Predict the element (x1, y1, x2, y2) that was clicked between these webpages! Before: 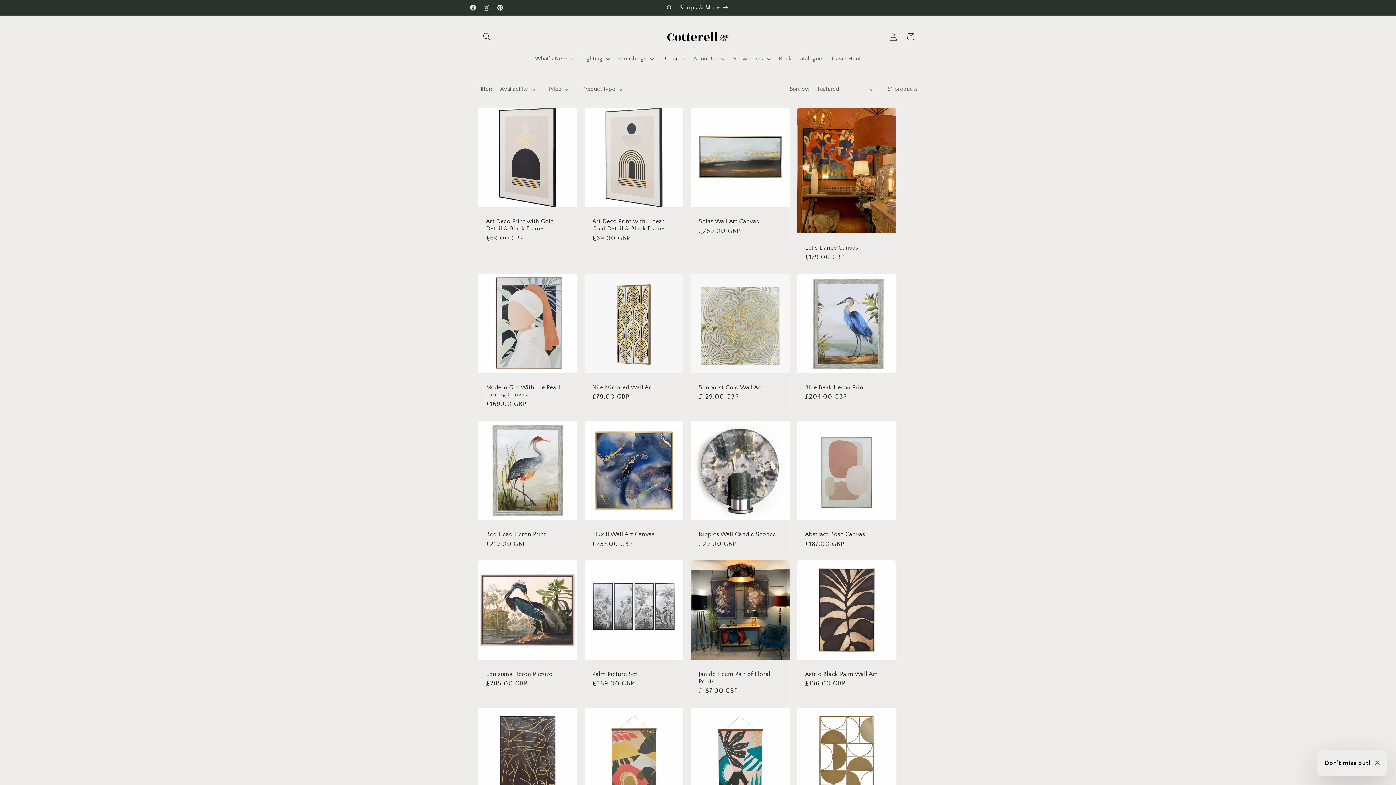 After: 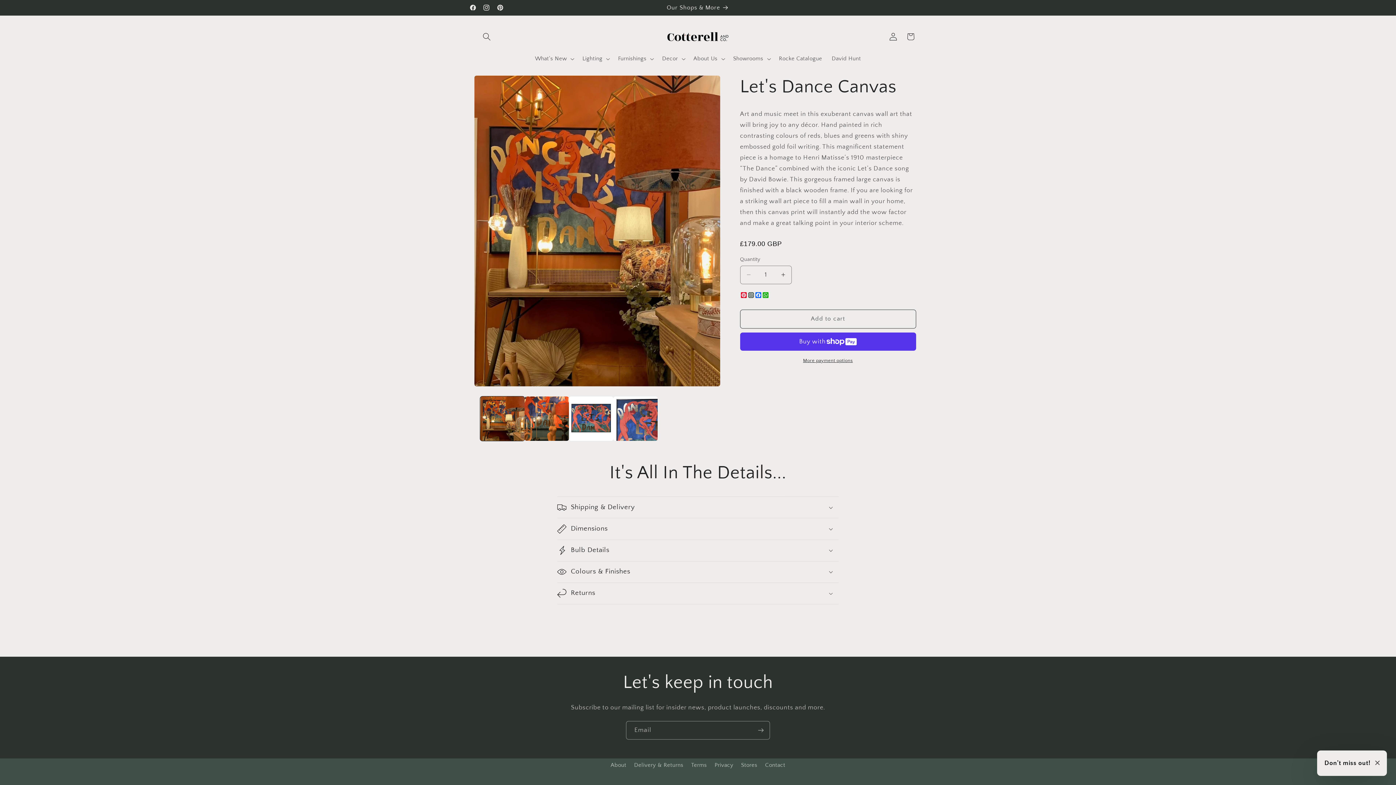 Action: bbox: (805, 244, 888, 251) label: Let's Dance Canvas